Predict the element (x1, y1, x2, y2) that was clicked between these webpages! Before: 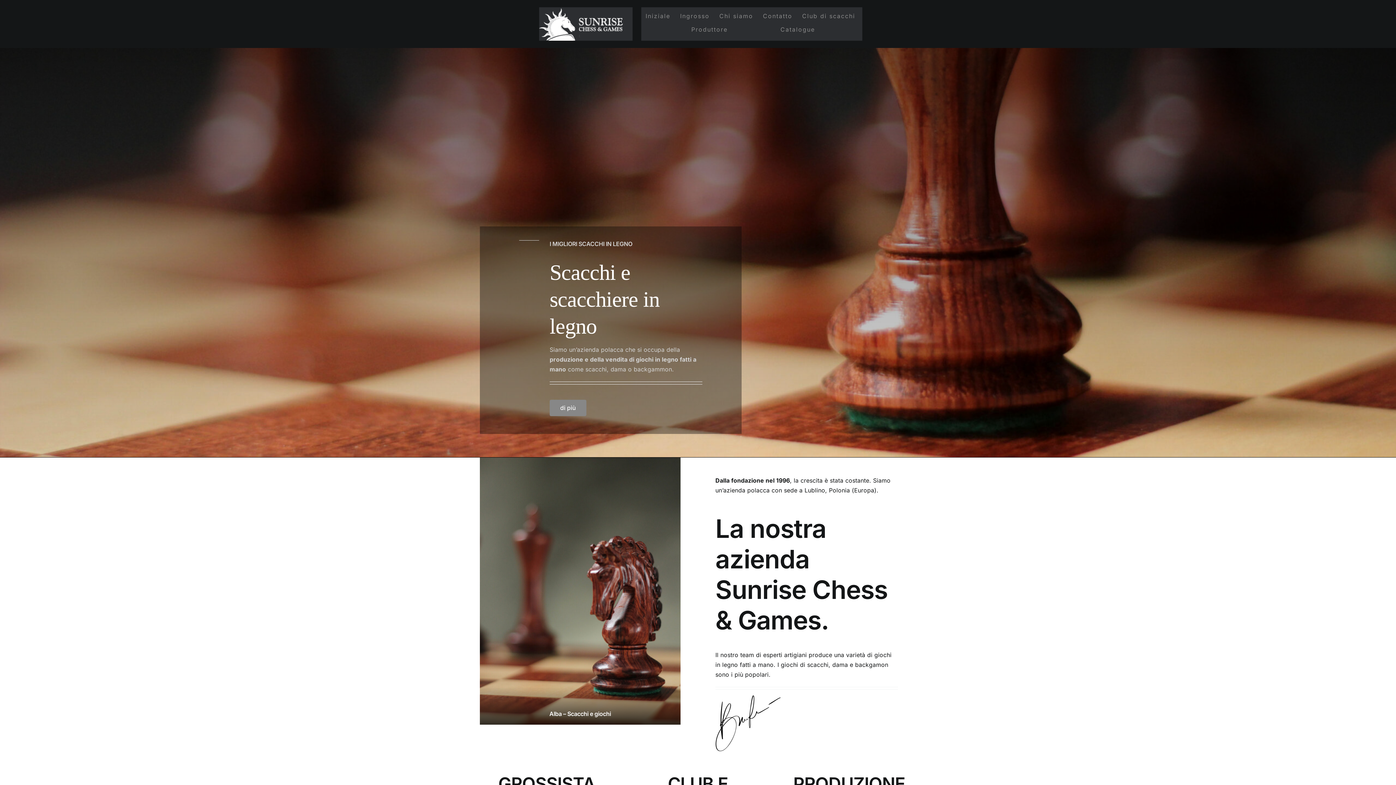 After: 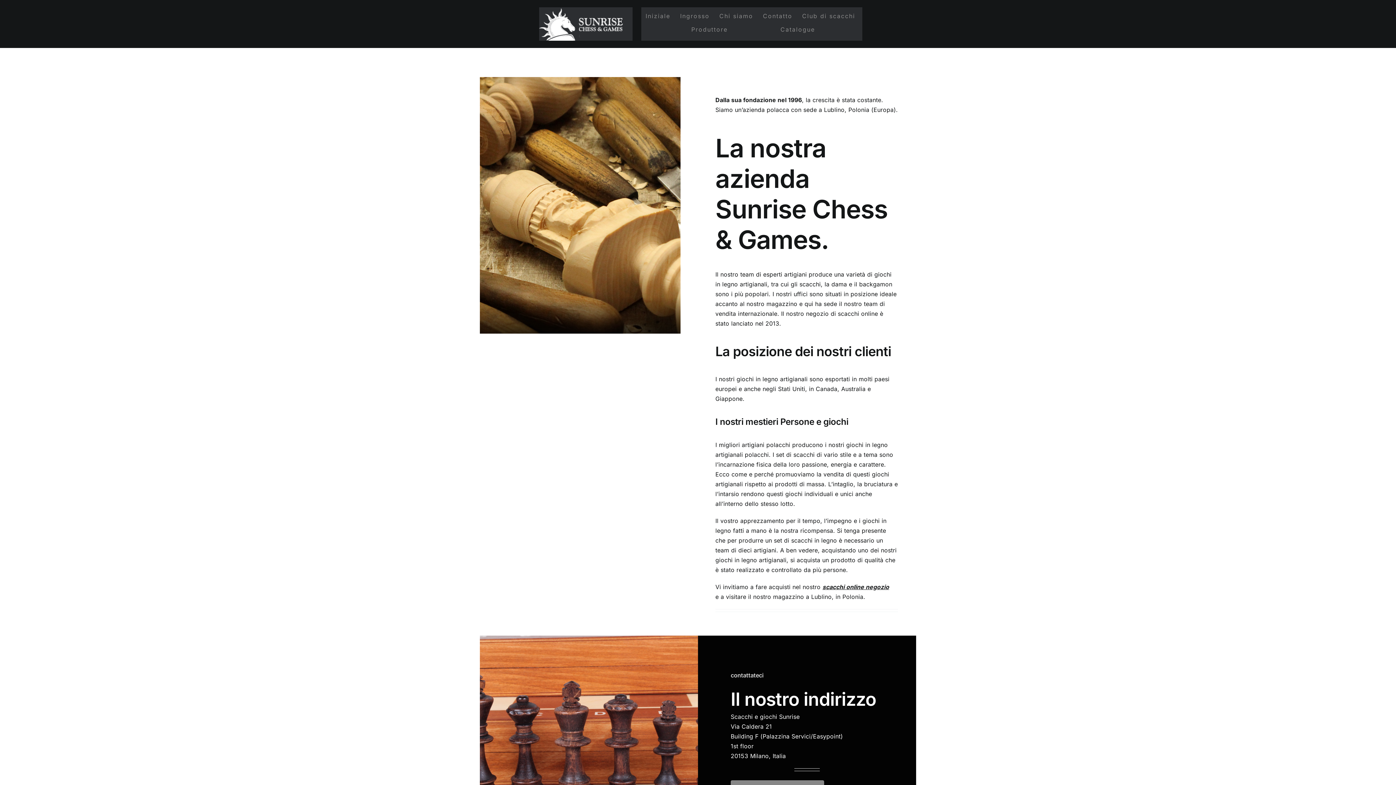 Action: bbox: (719, 7, 753, 20) label: Chi siamo